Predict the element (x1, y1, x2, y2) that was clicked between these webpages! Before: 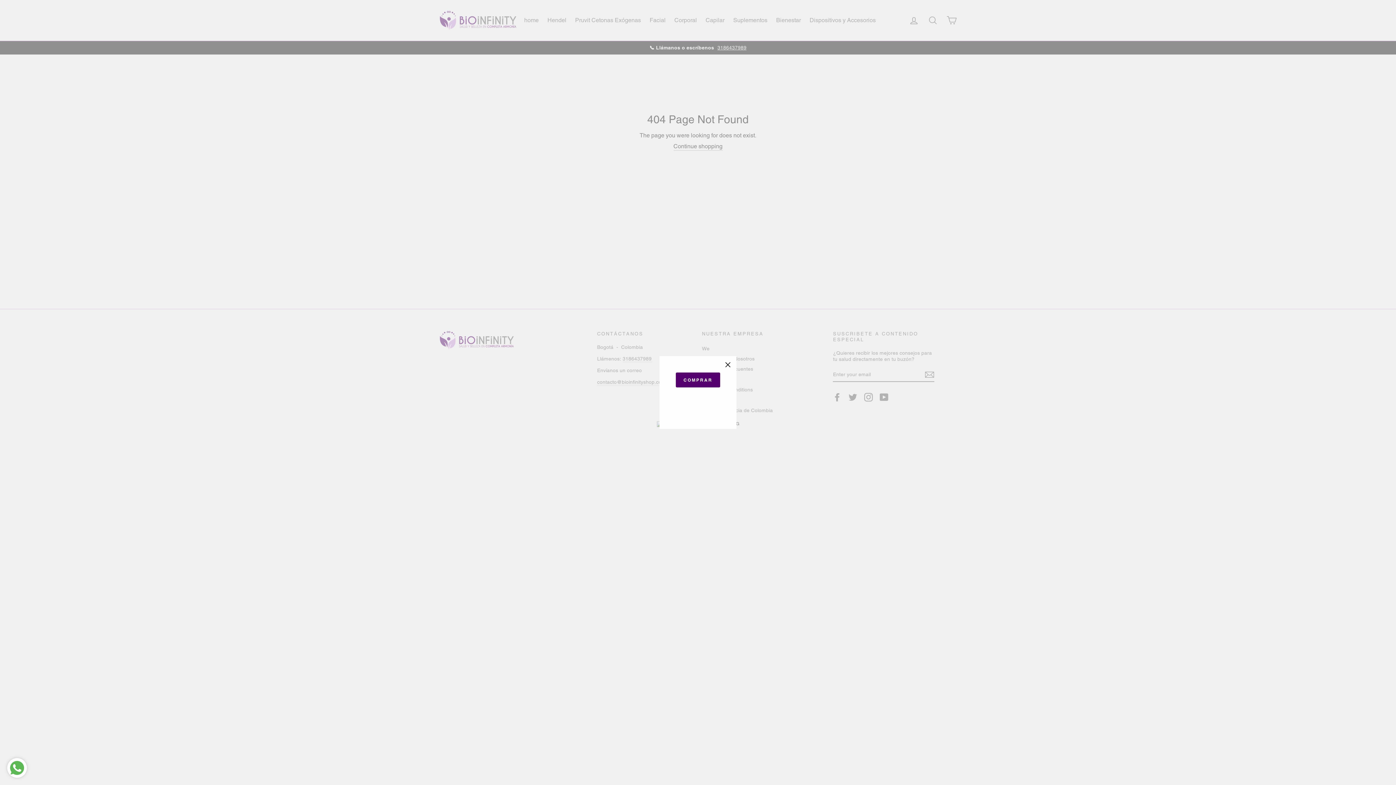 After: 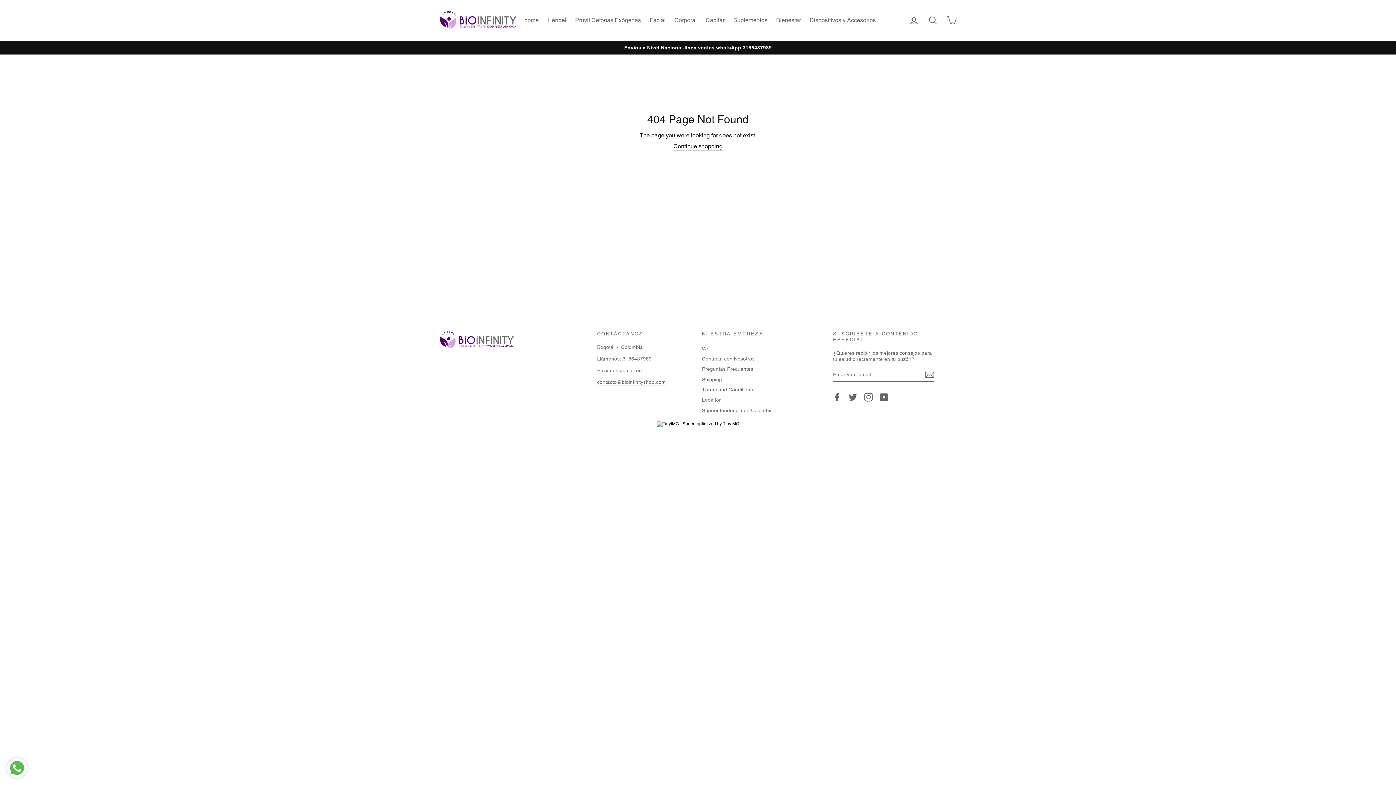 Action: label: "Close (esc)" bbox: (719, 356, 736, 373)